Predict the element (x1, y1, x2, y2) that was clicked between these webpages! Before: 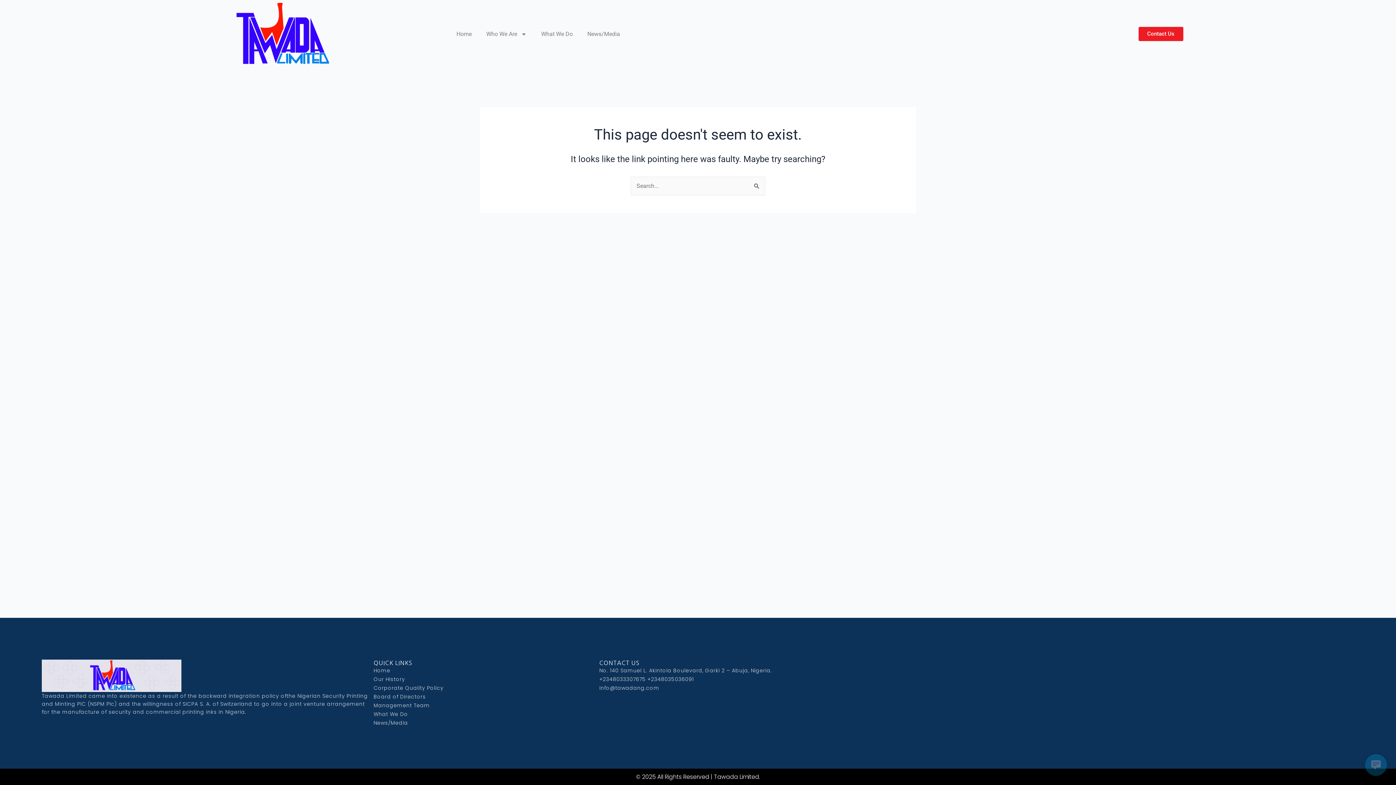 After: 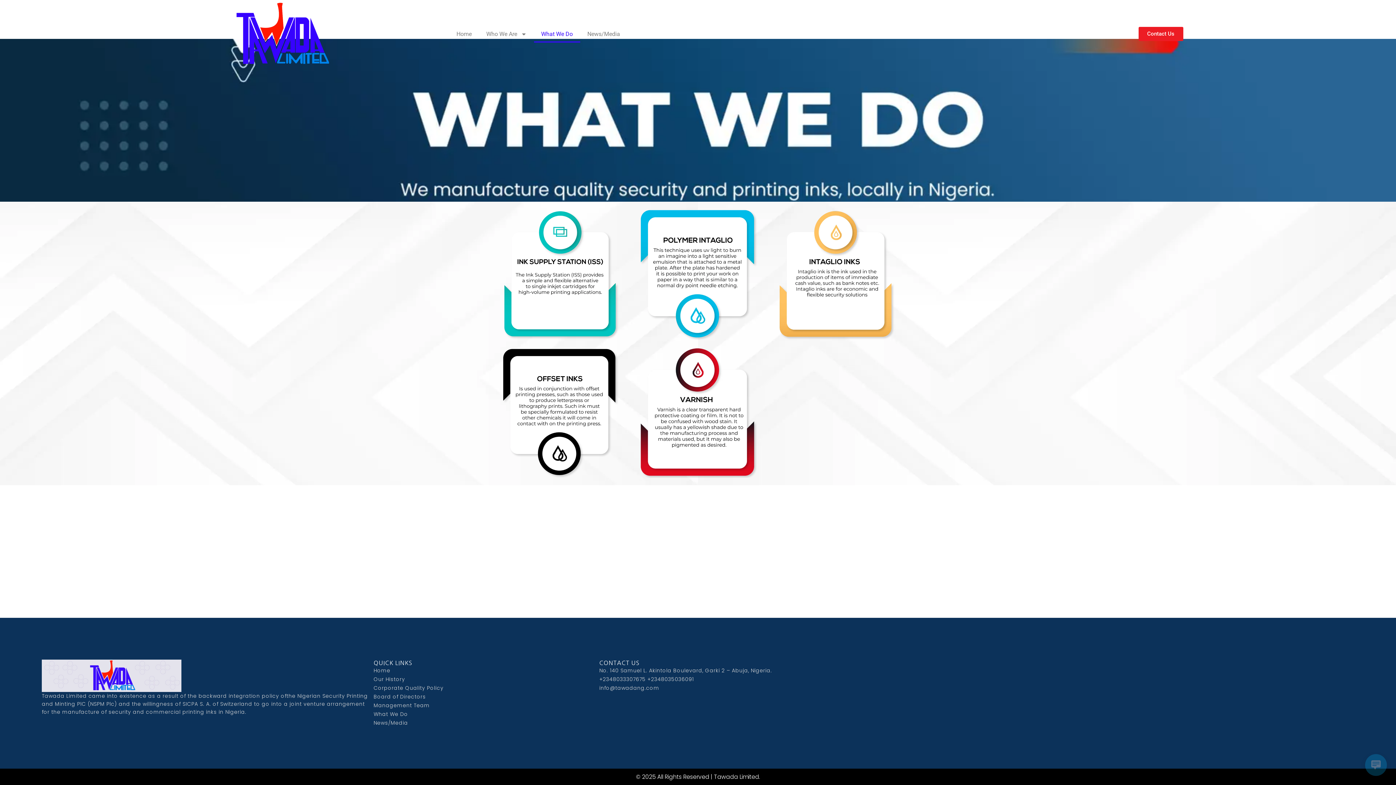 Action: label: What We Do bbox: (534, 25, 580, 42)